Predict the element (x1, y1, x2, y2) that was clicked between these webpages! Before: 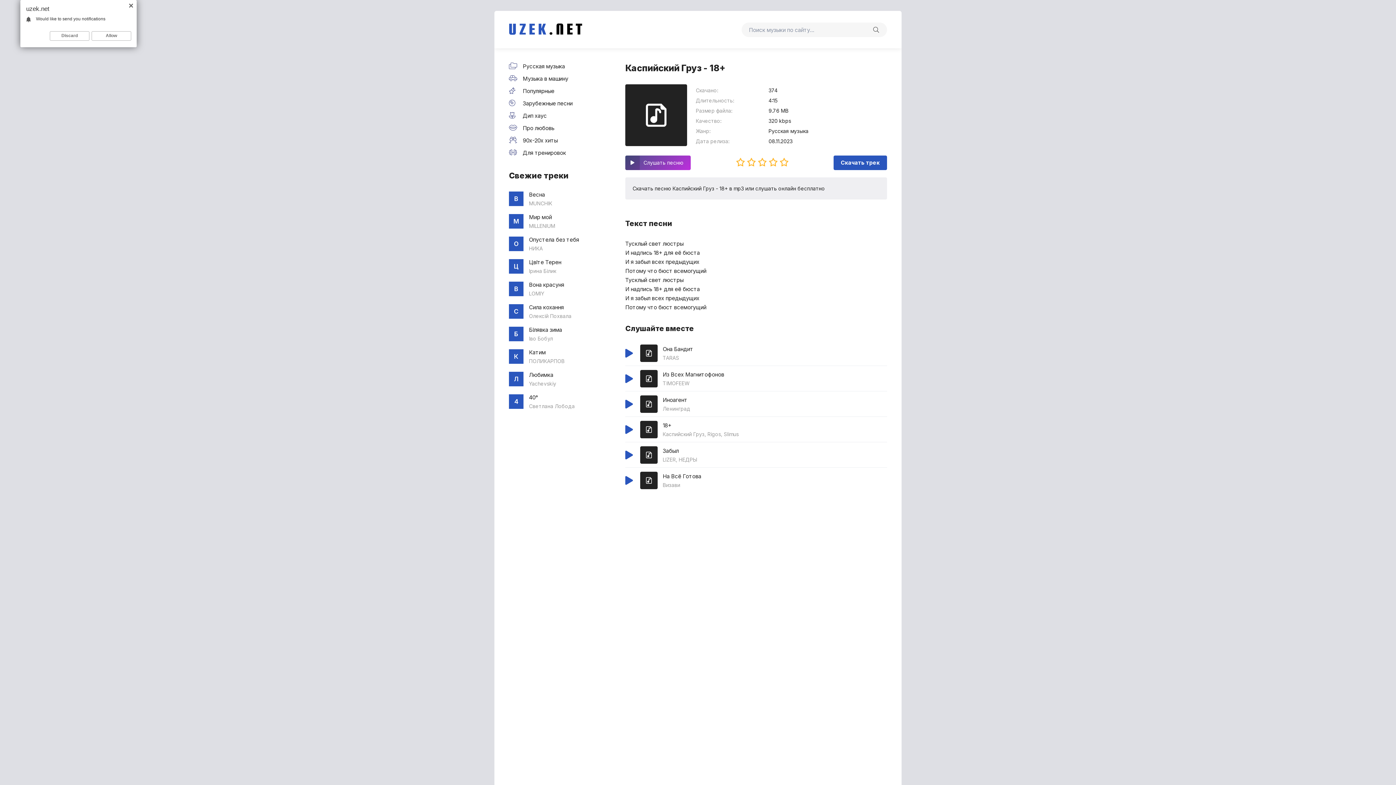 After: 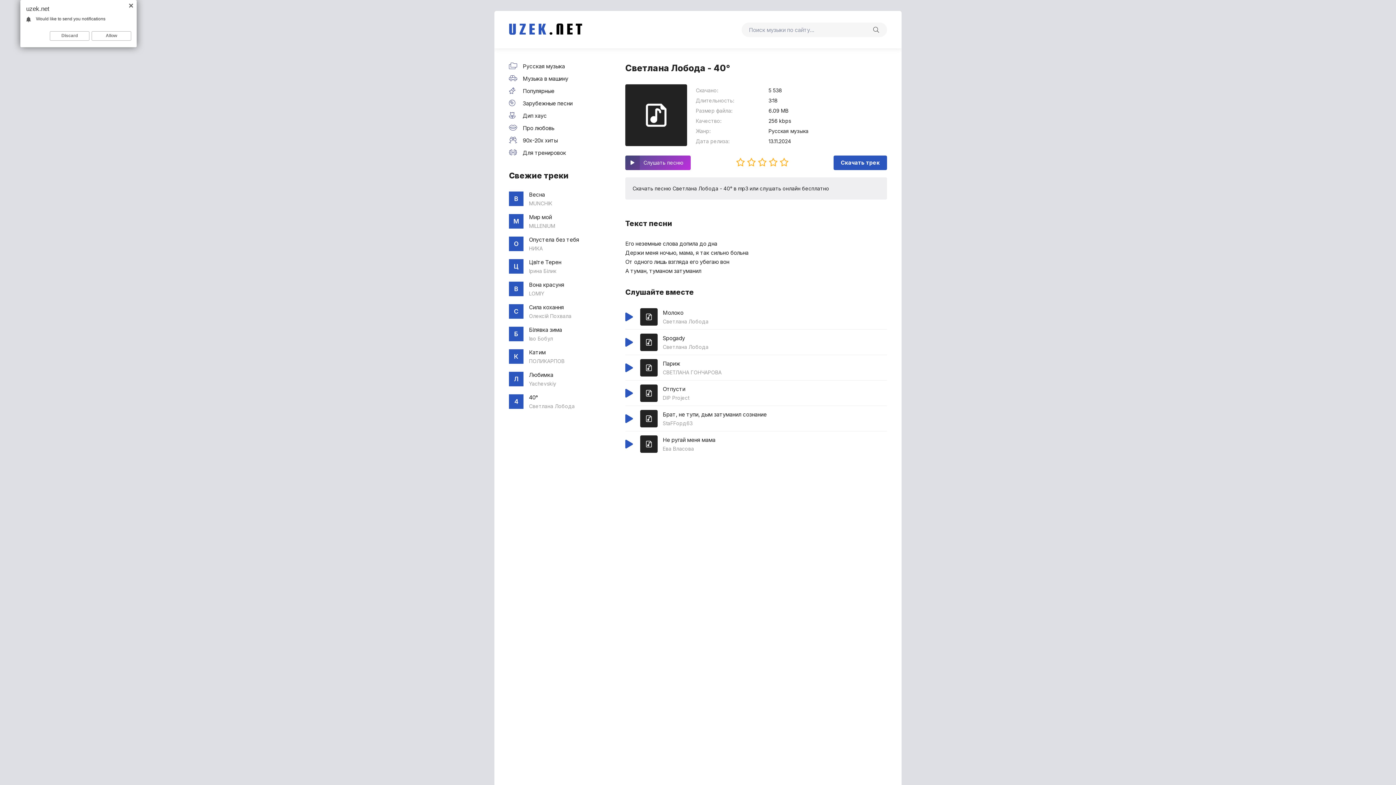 Action: label: 4
40°
Светлана Лобода bbox: (509, 394, 596, 409)